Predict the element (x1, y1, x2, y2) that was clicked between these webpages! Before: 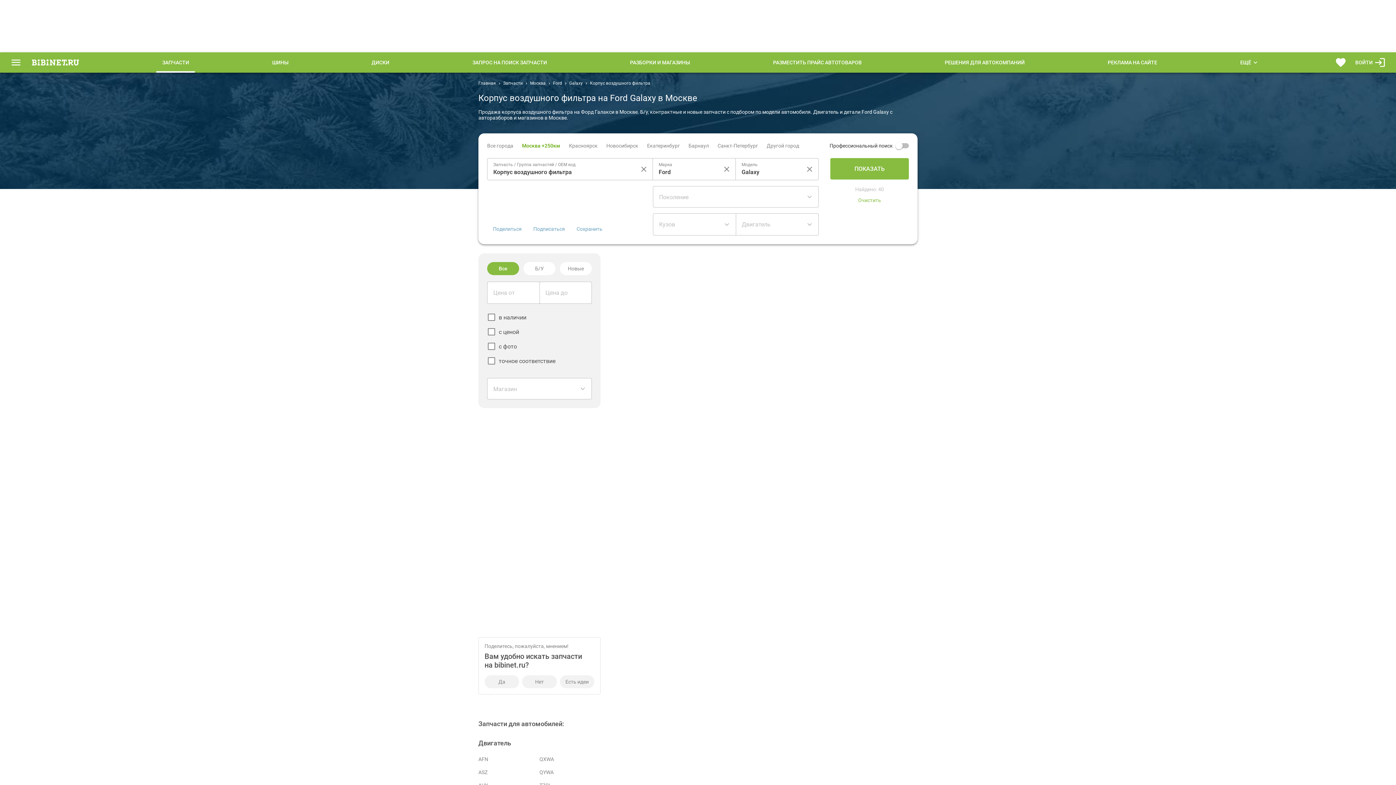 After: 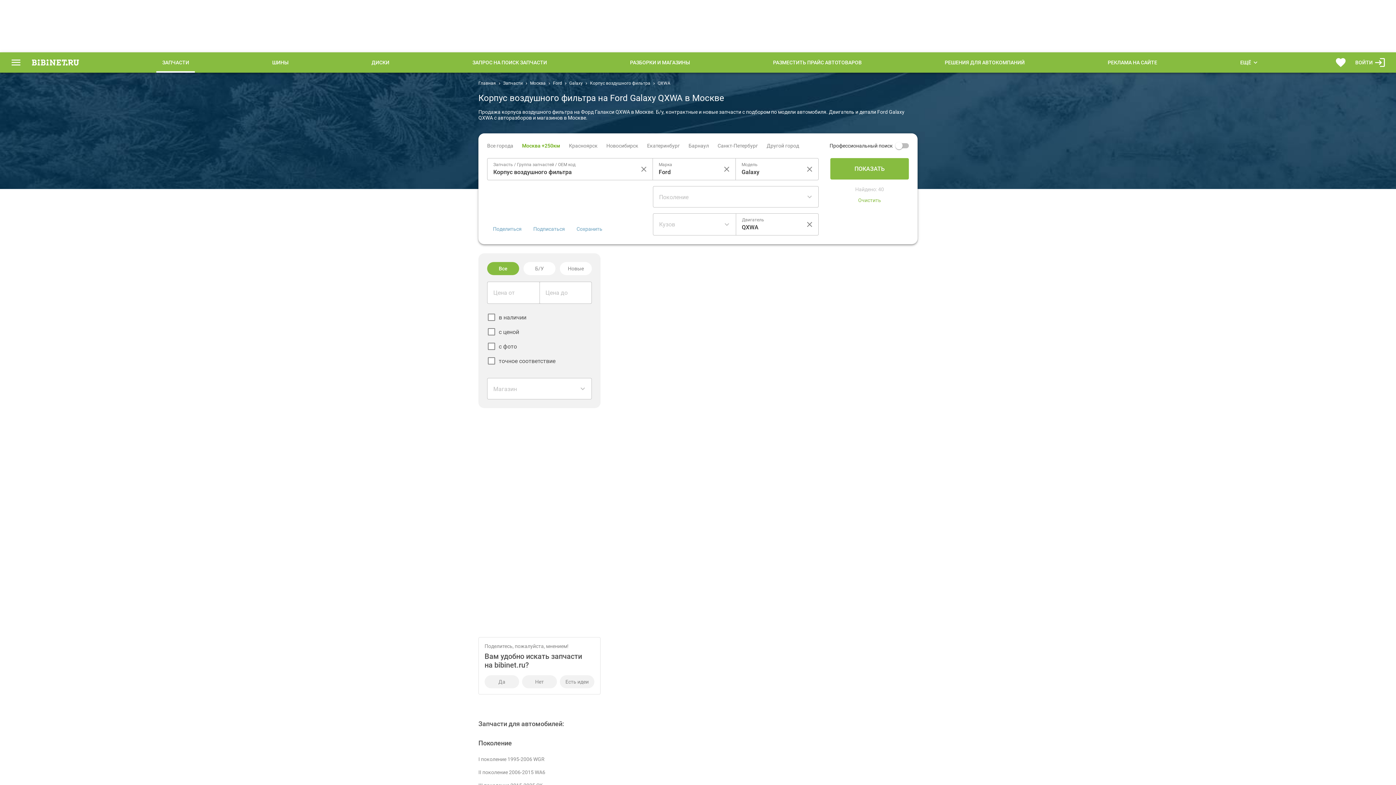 Action: label: QXWA bbox: (539, 753, 600, 766)